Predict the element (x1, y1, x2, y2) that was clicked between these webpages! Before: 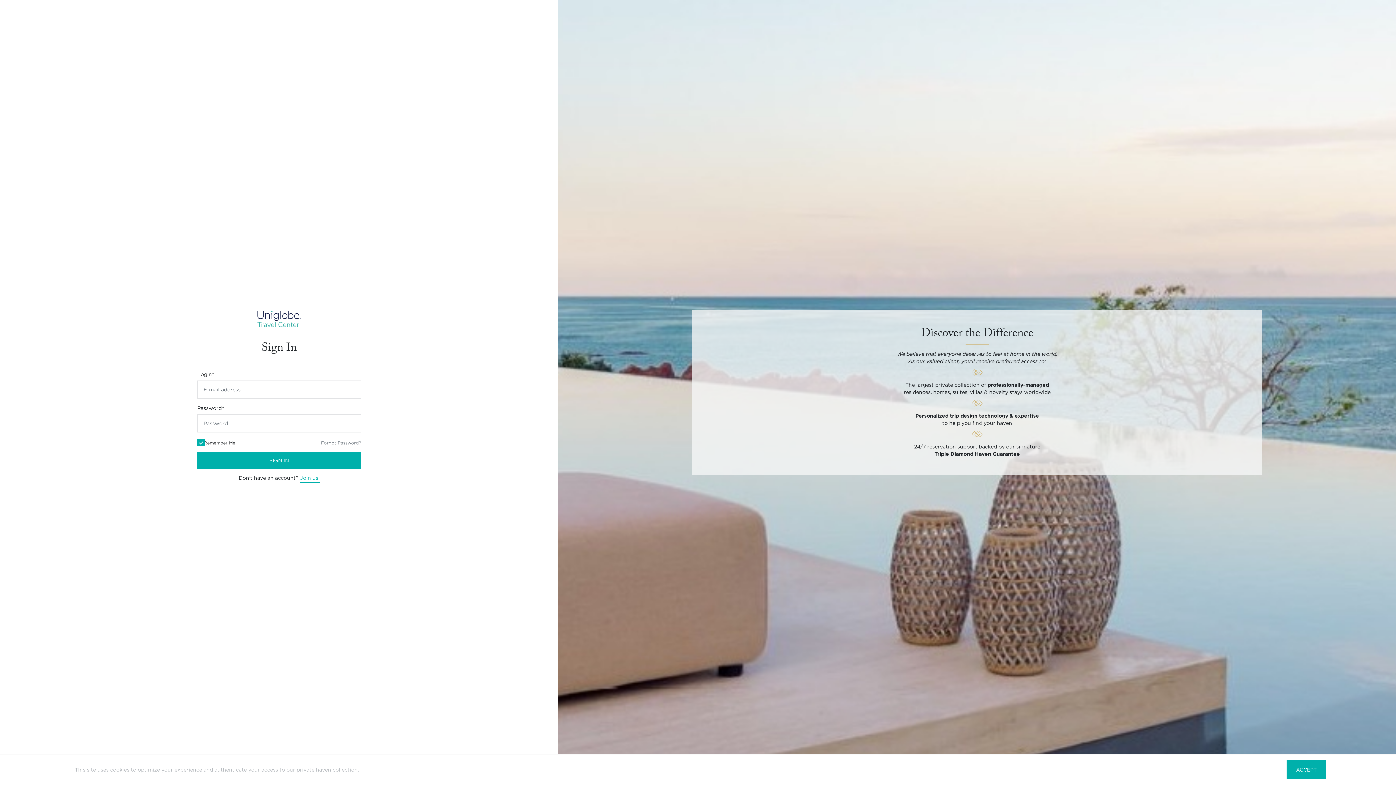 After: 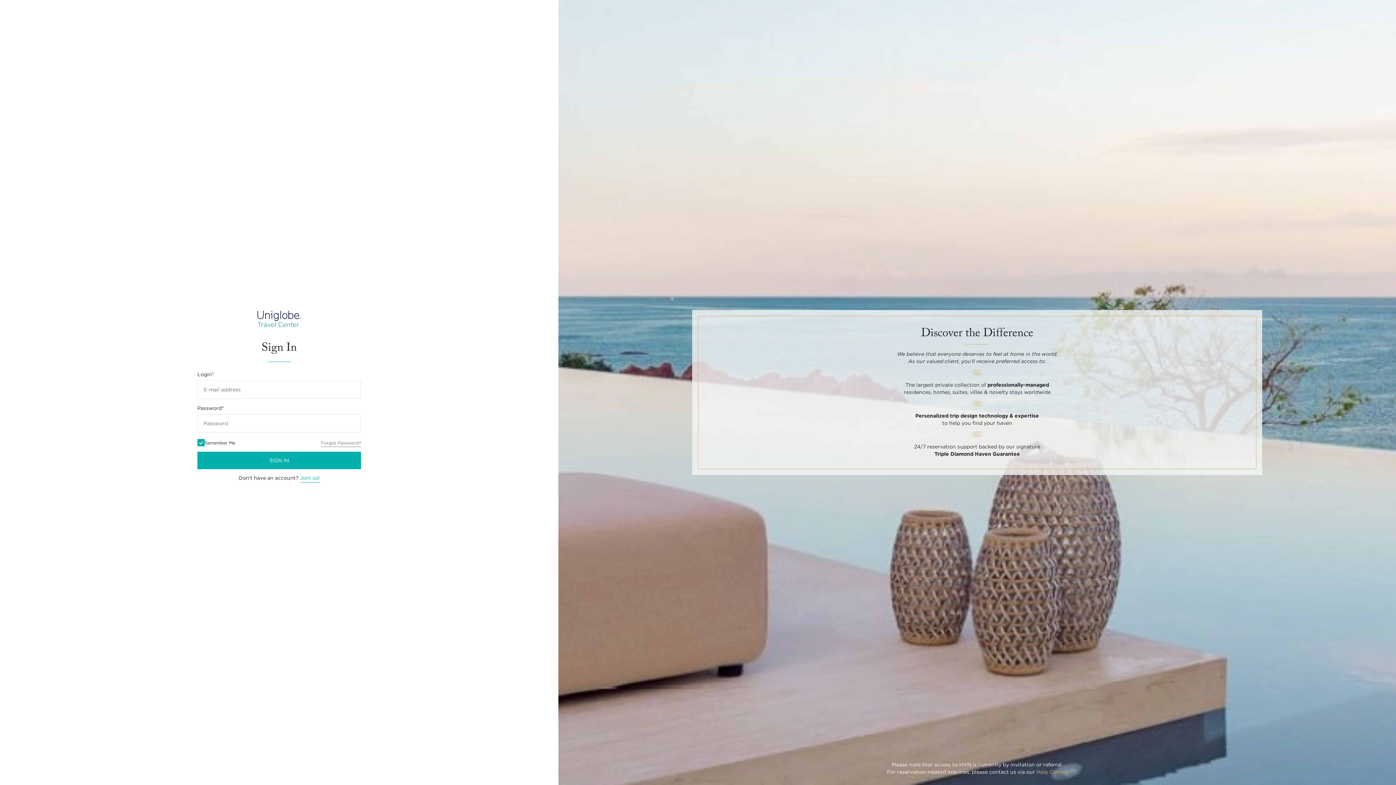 Action: bbox: (1286, 760, 1326, 779) label: dismiss cookie message